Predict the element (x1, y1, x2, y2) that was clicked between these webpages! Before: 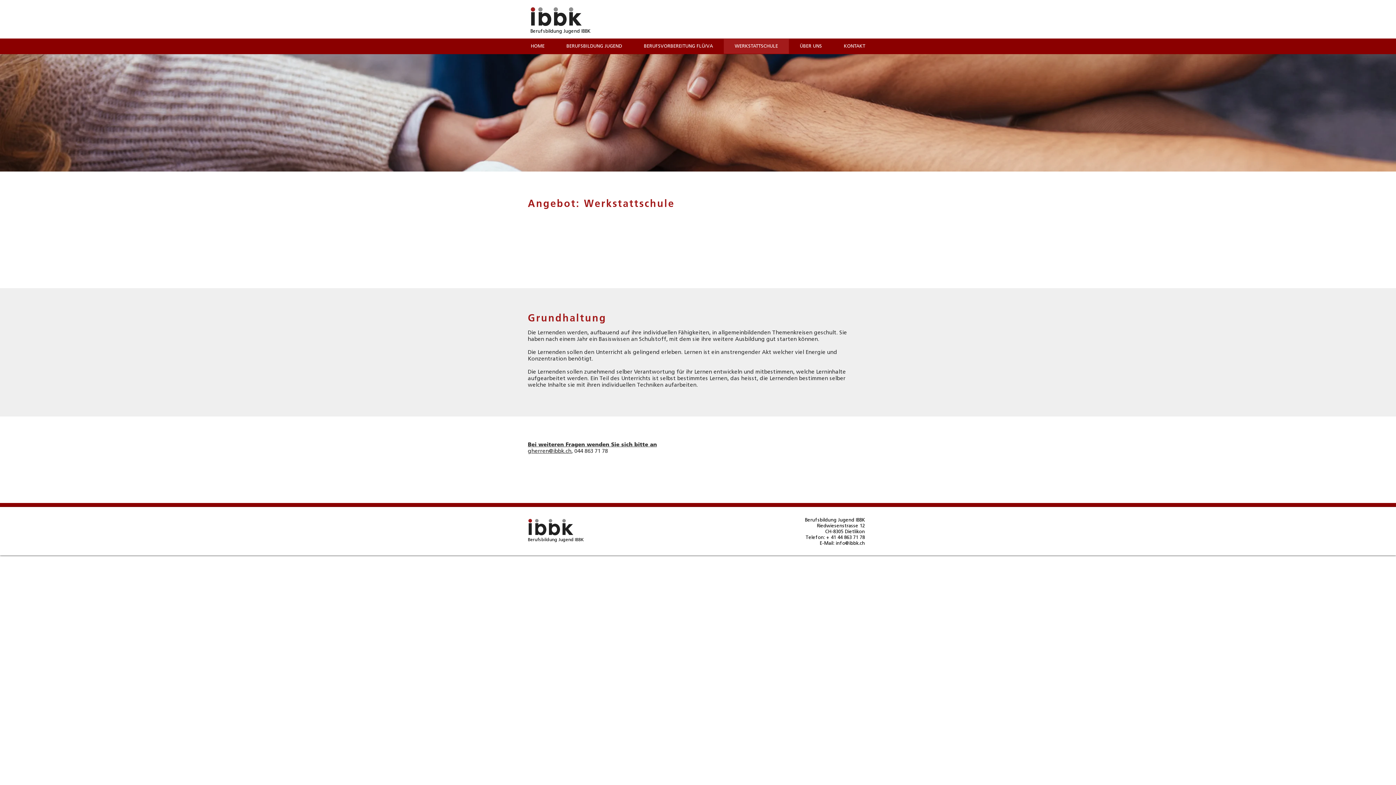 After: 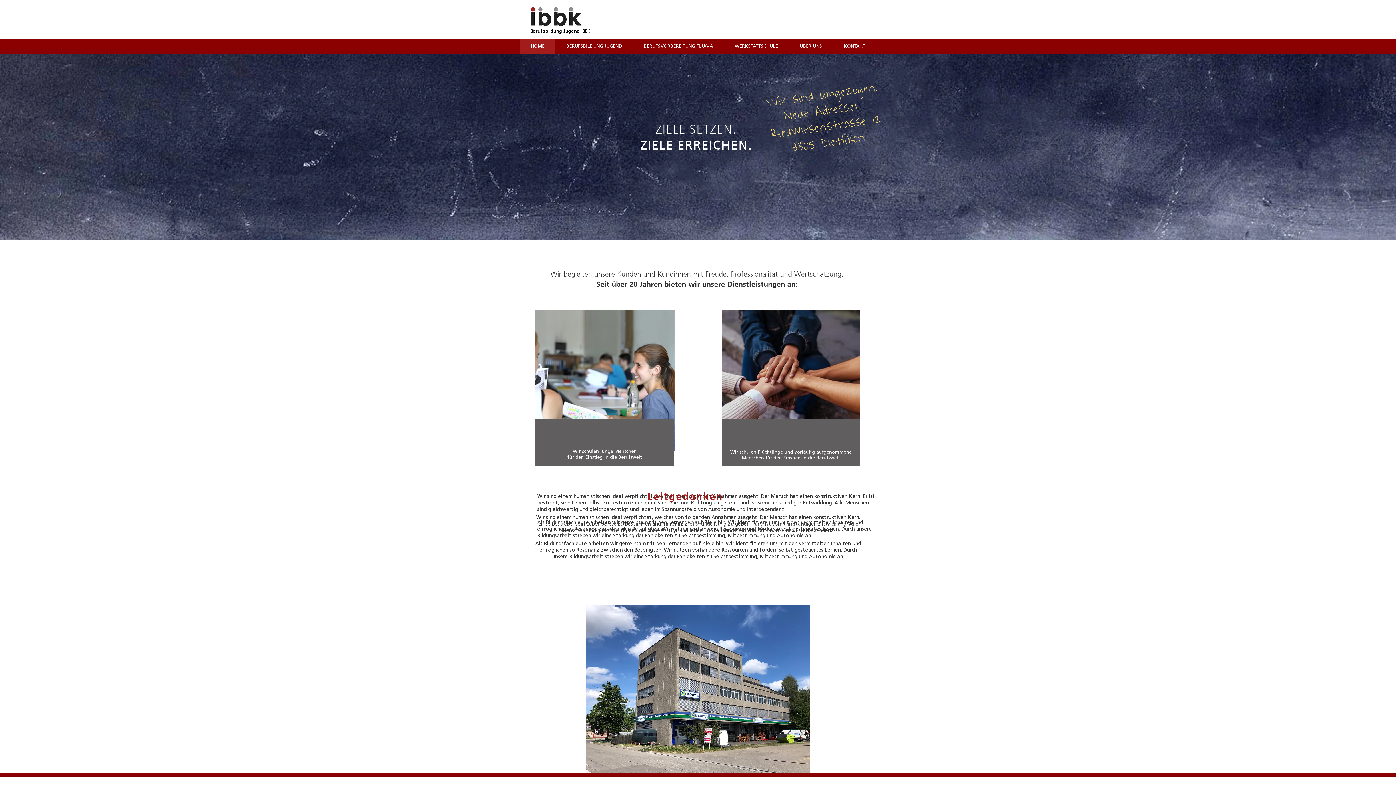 Action: bbox: (520, 38, 555, 53) label: HOME